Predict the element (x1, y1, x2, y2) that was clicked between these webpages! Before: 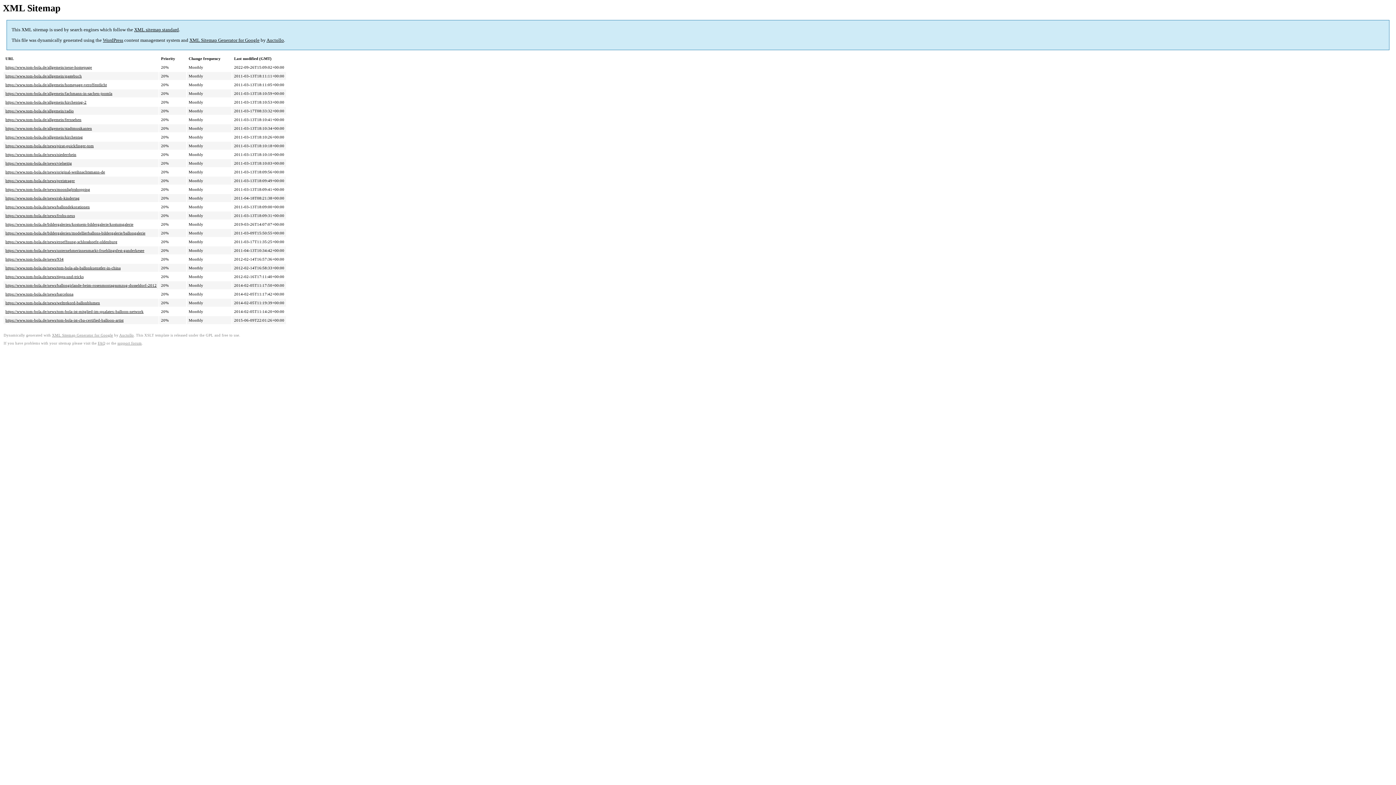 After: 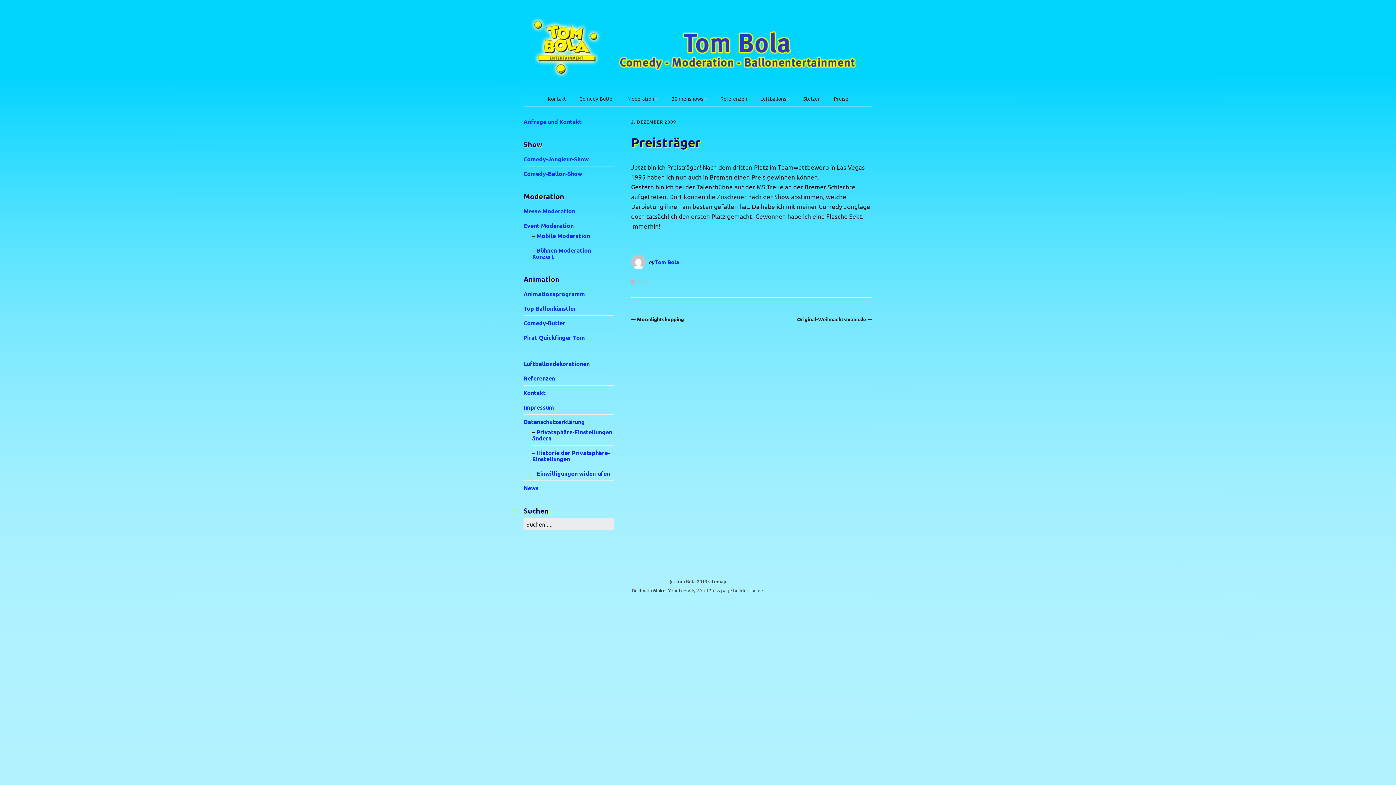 Action: bbox: (5, 178, 74, 183) label: https://www.tom-bola.de/news/preistrager